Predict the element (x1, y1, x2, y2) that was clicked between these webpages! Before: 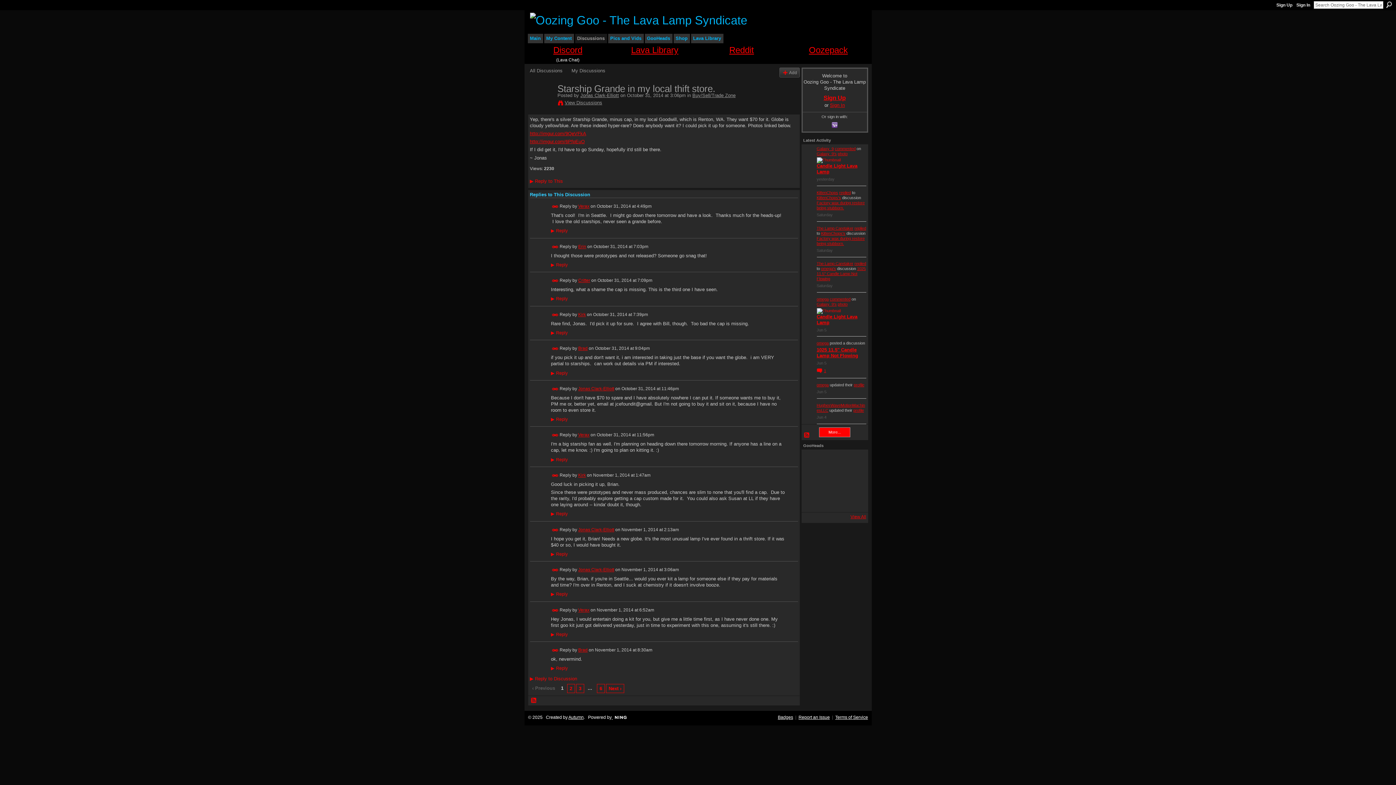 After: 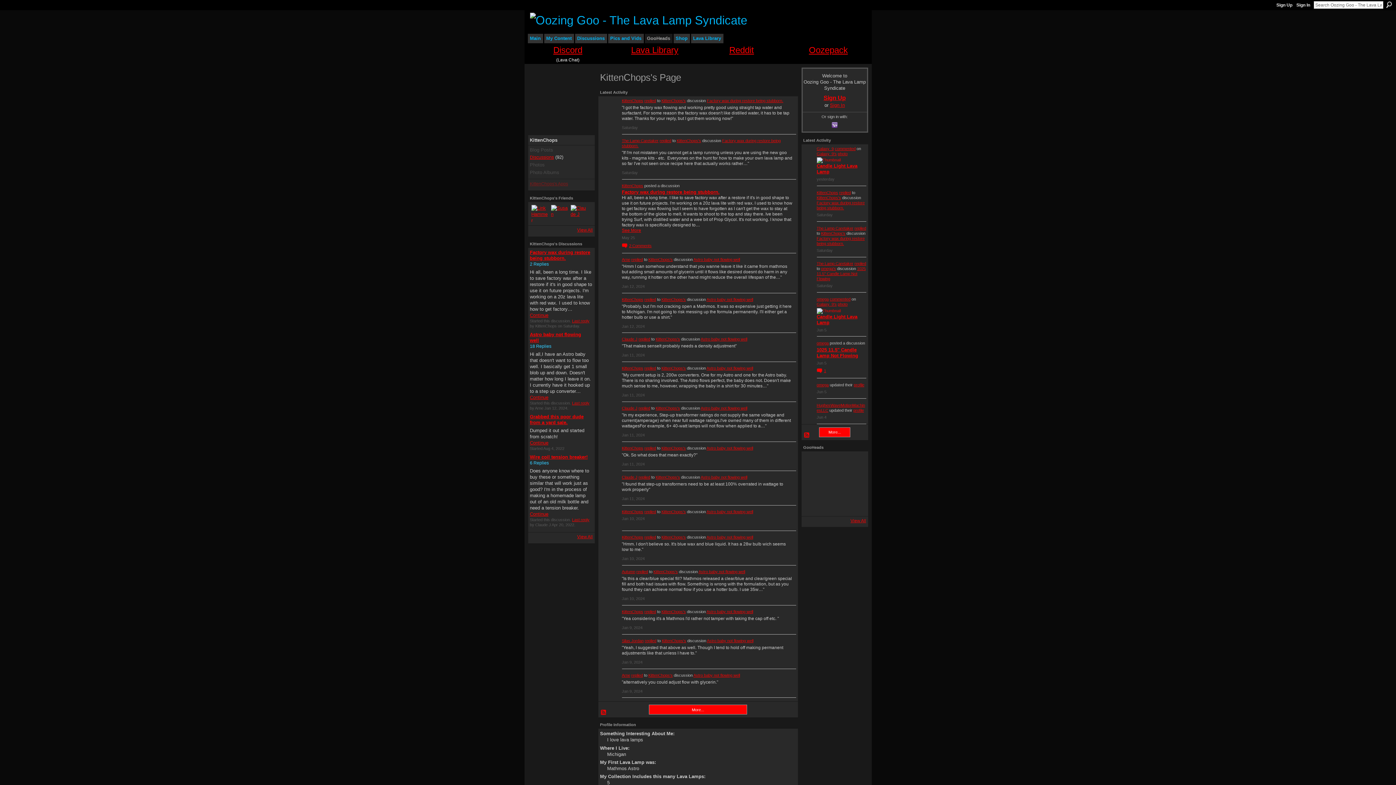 Action: label: KittenChops bbox: (816, 190, 838, 194)